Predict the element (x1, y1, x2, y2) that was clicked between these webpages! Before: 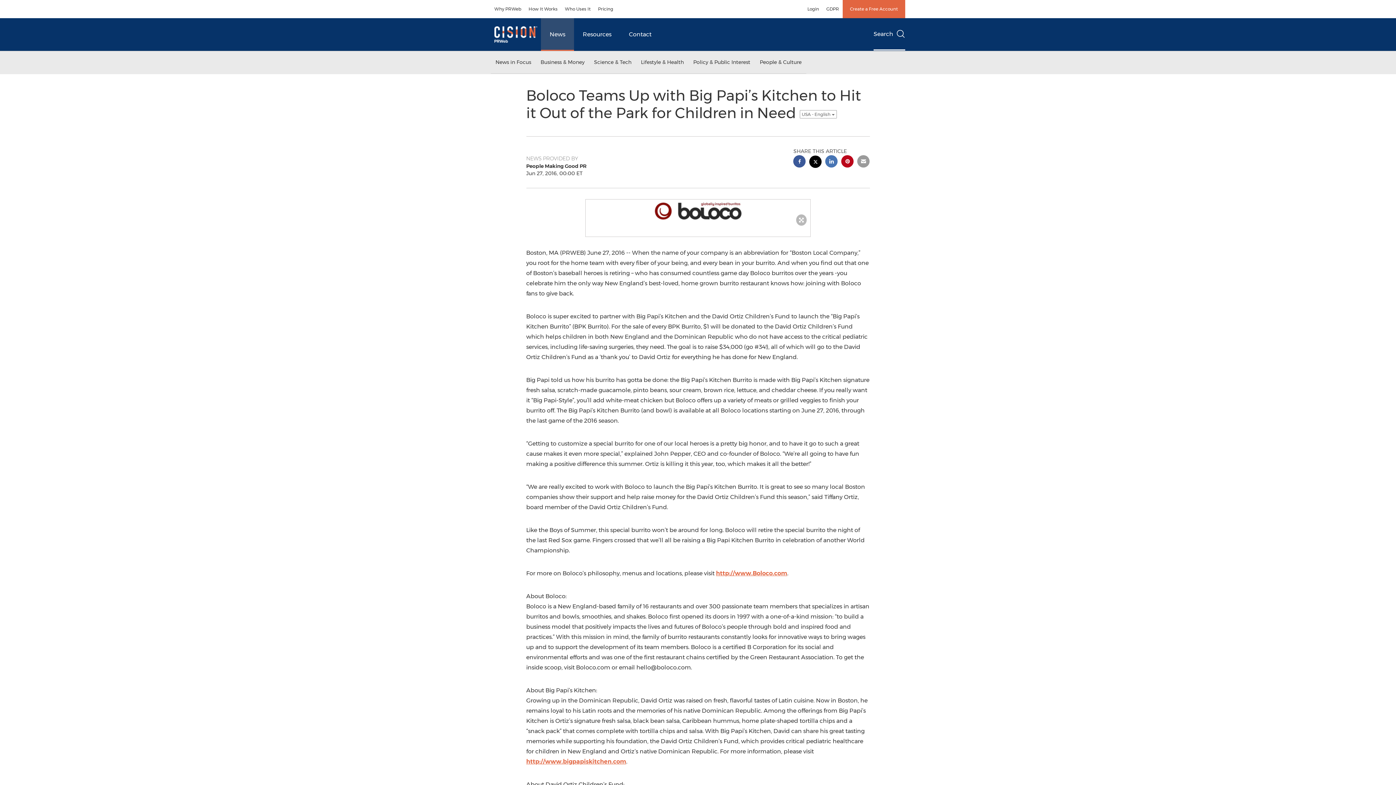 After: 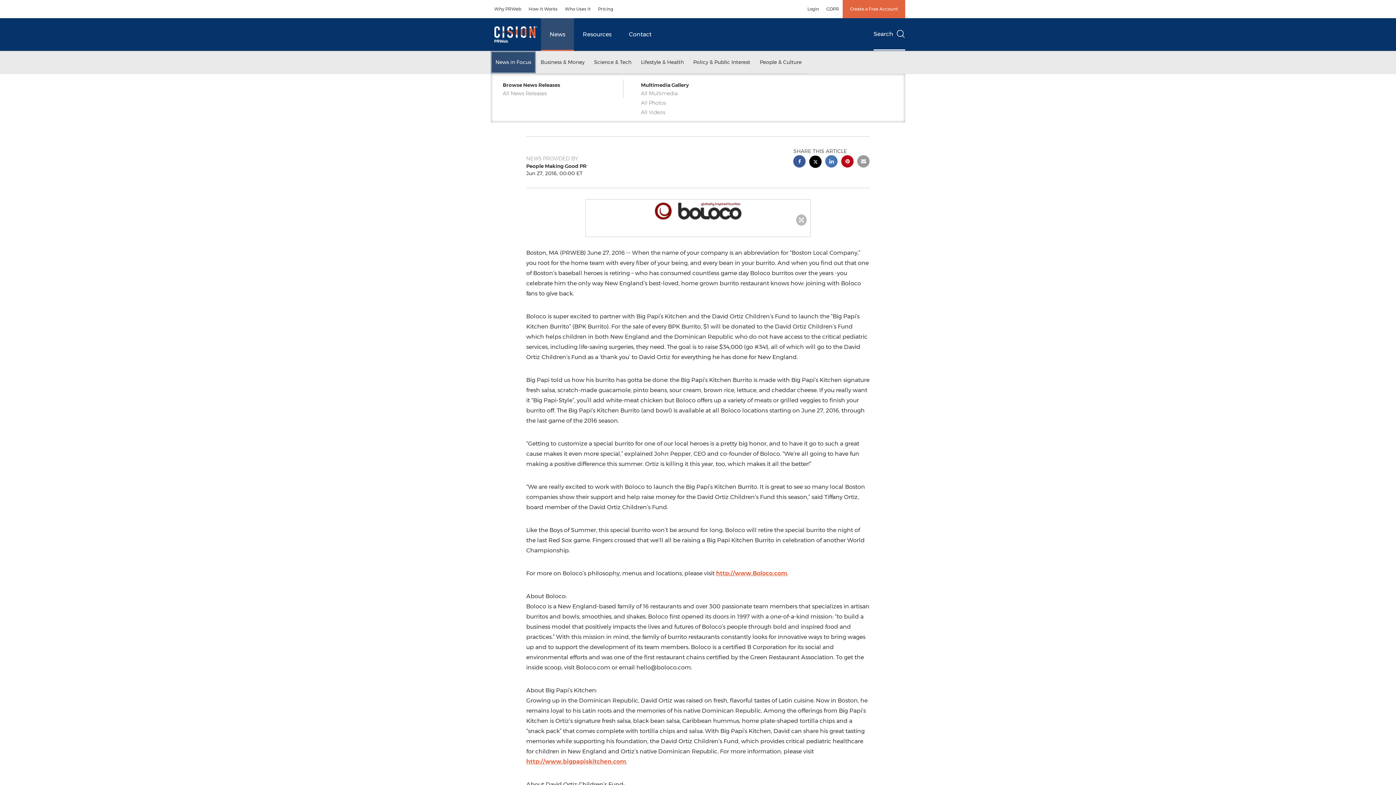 Action: label: News in Focus bbox: (490, 51, 536, 73)